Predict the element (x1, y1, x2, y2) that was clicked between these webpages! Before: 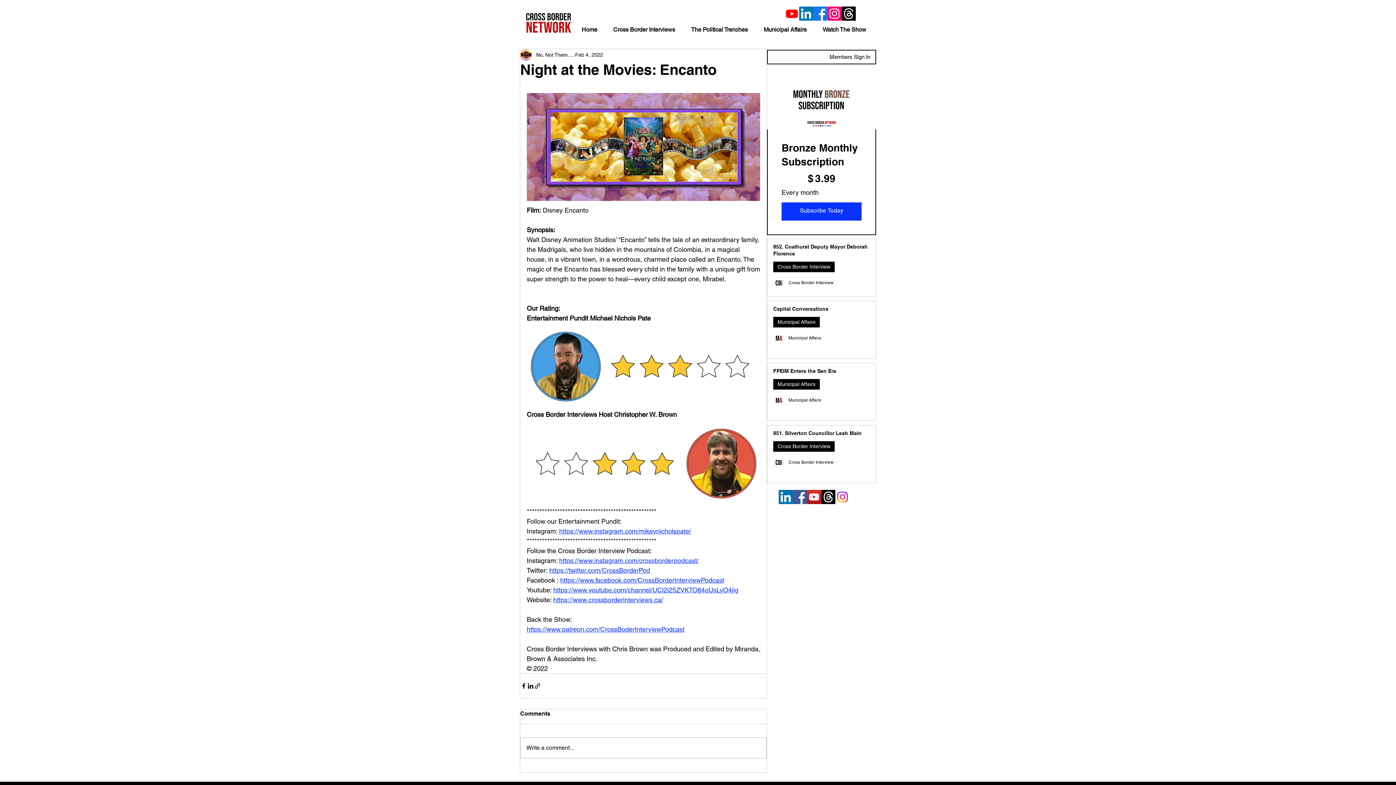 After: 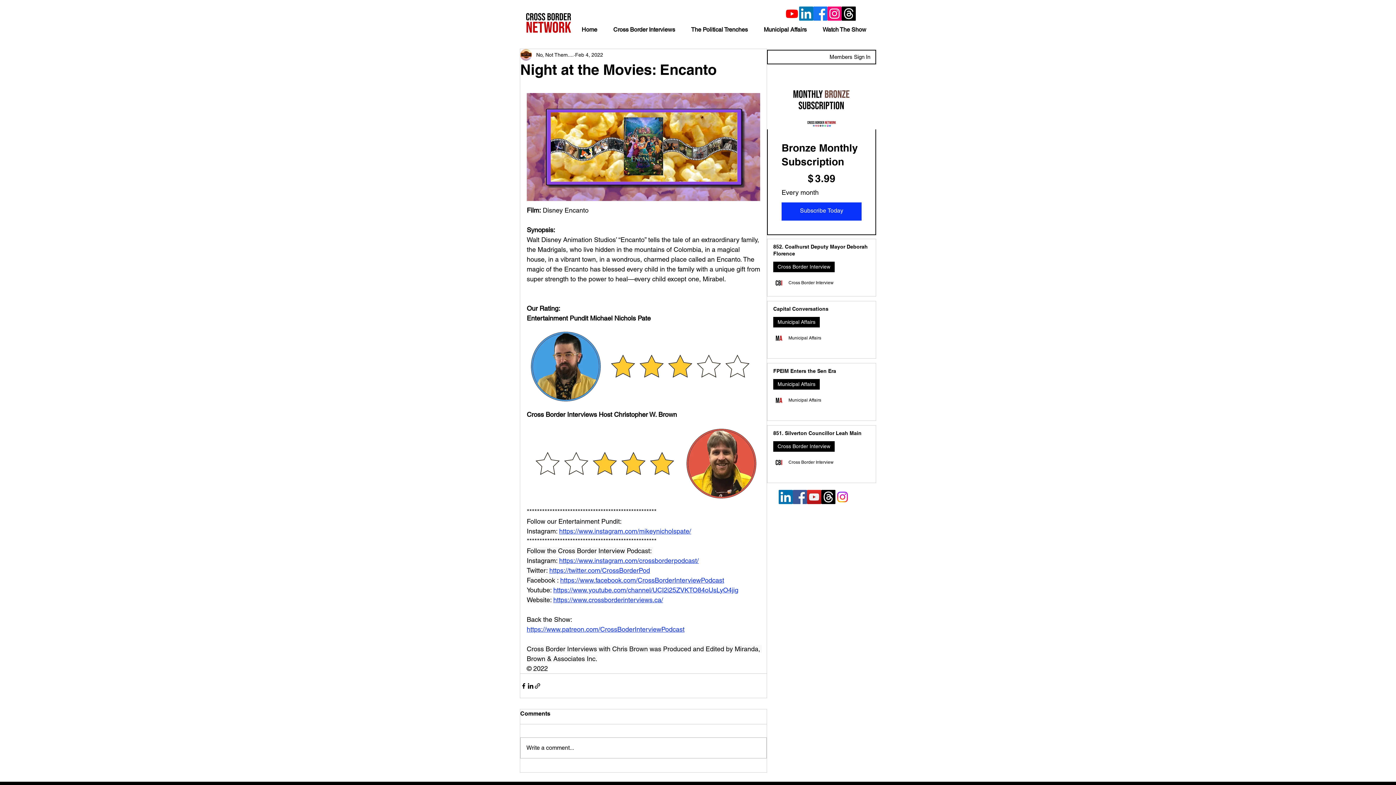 Action: label: https://www.instagram.com/crossborderpodcast/ bbox: (559, 557, 698, 564)